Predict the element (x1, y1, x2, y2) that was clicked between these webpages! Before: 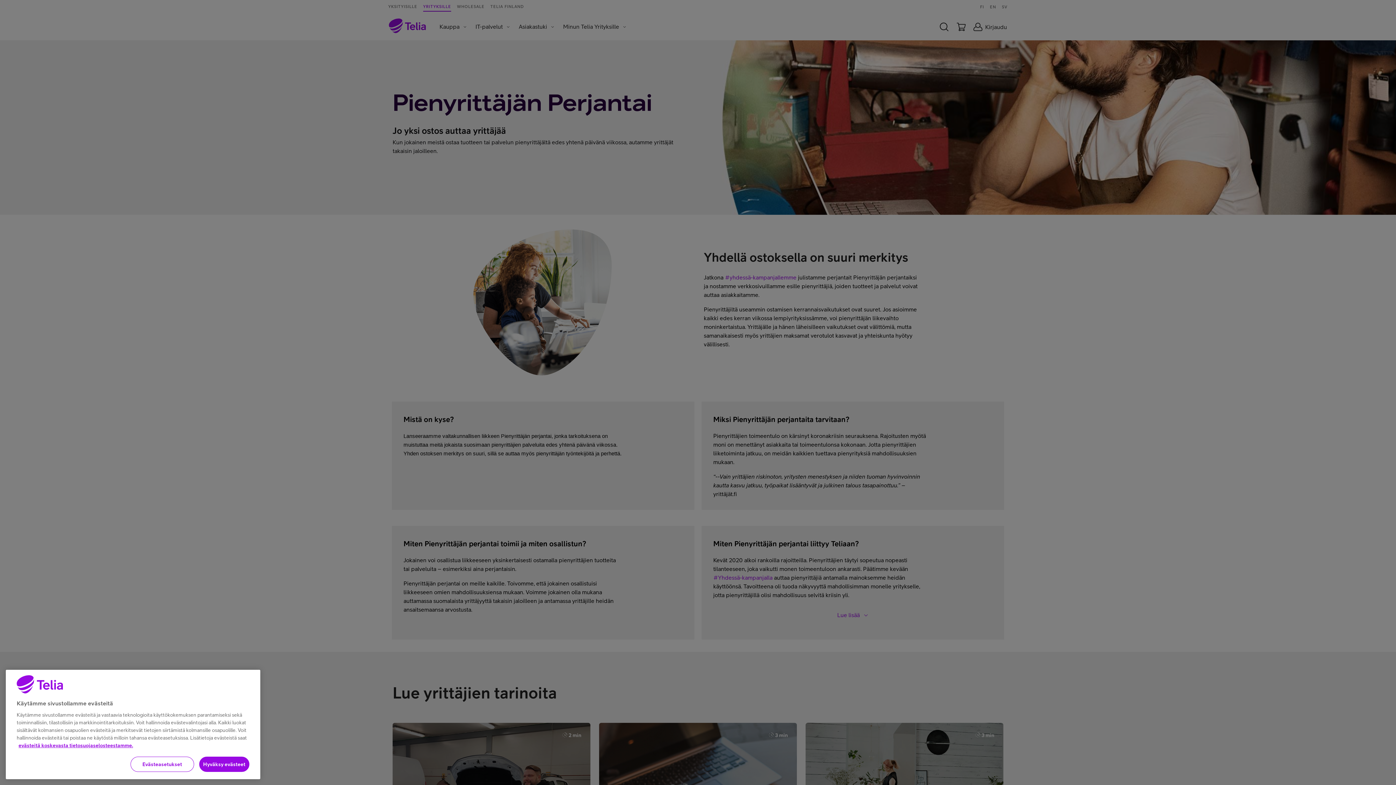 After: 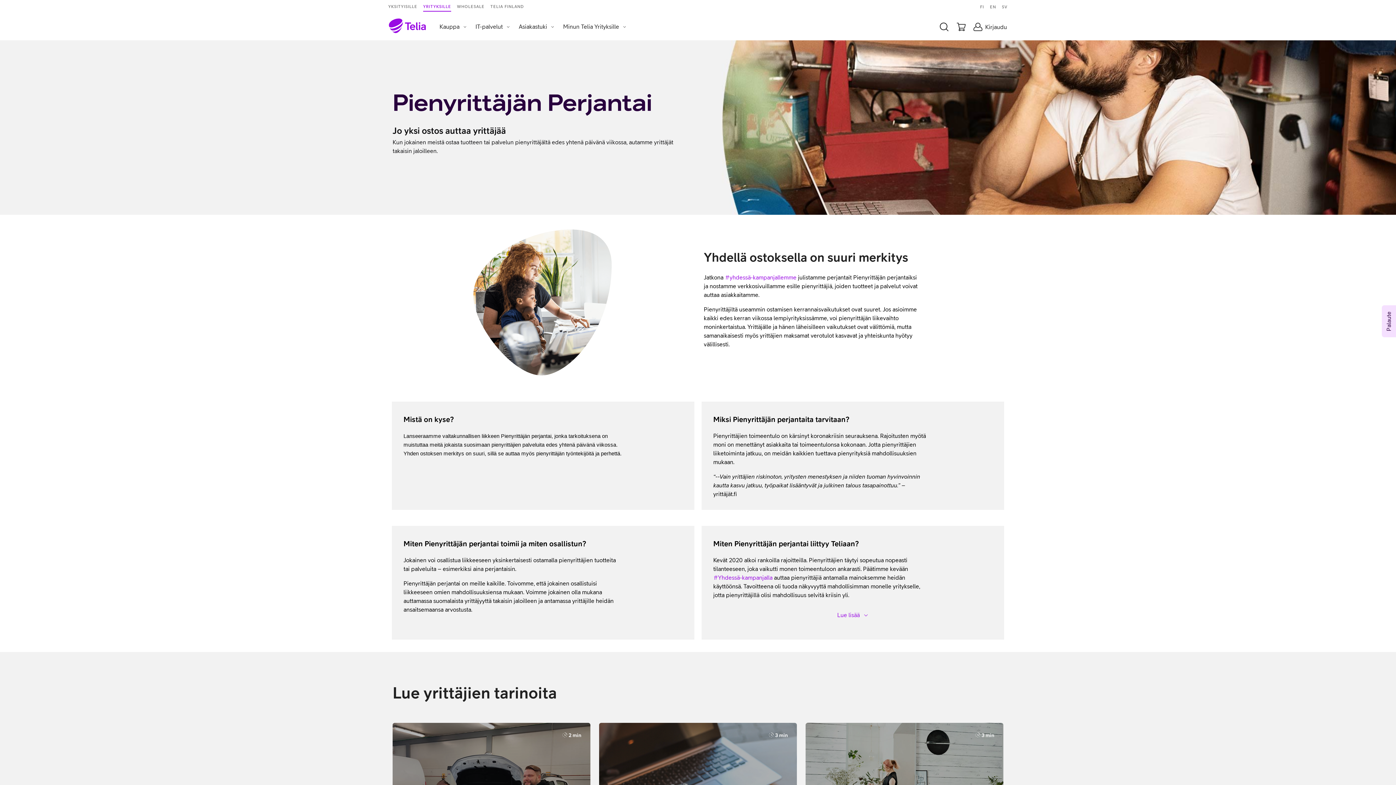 Action: label: Hyväksy evästeet bbox: (199, 757, 249, 772)